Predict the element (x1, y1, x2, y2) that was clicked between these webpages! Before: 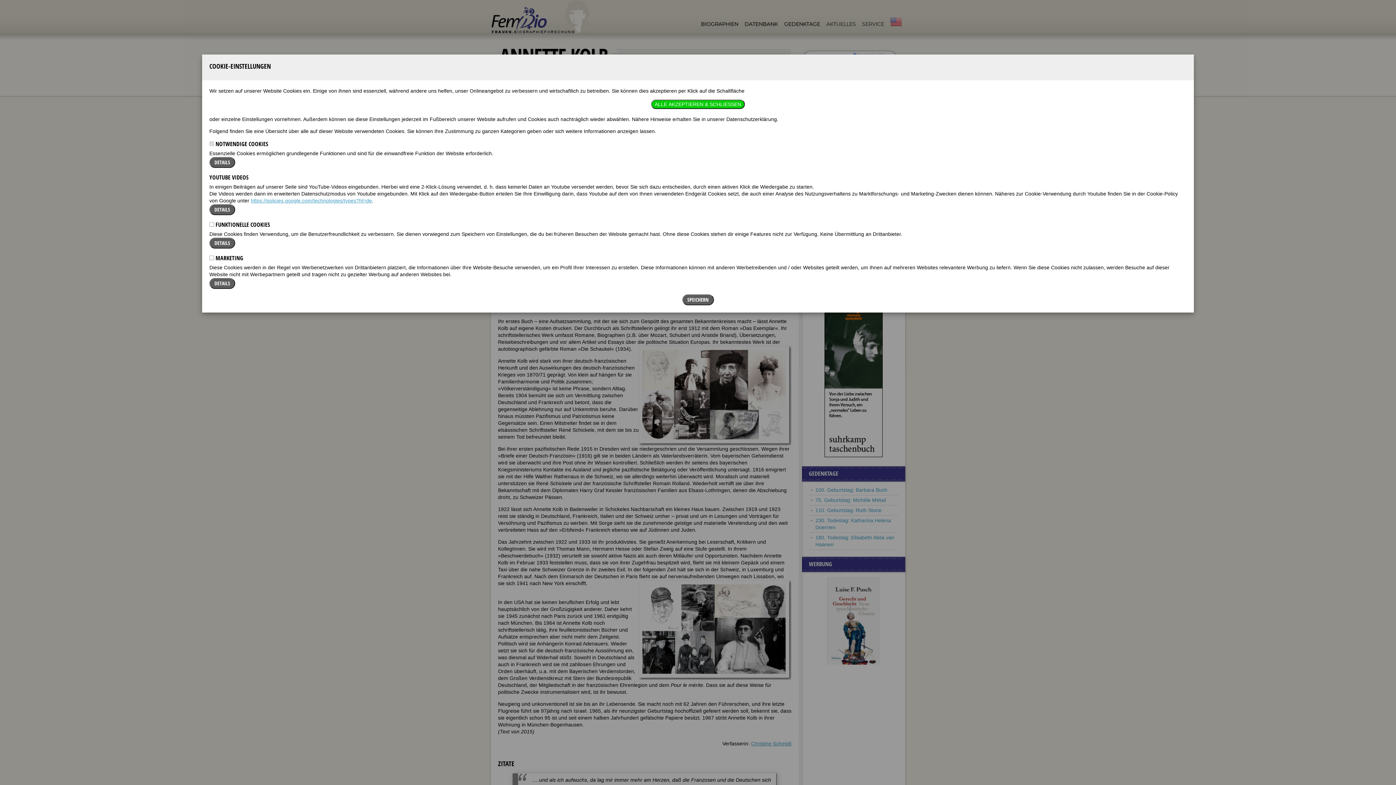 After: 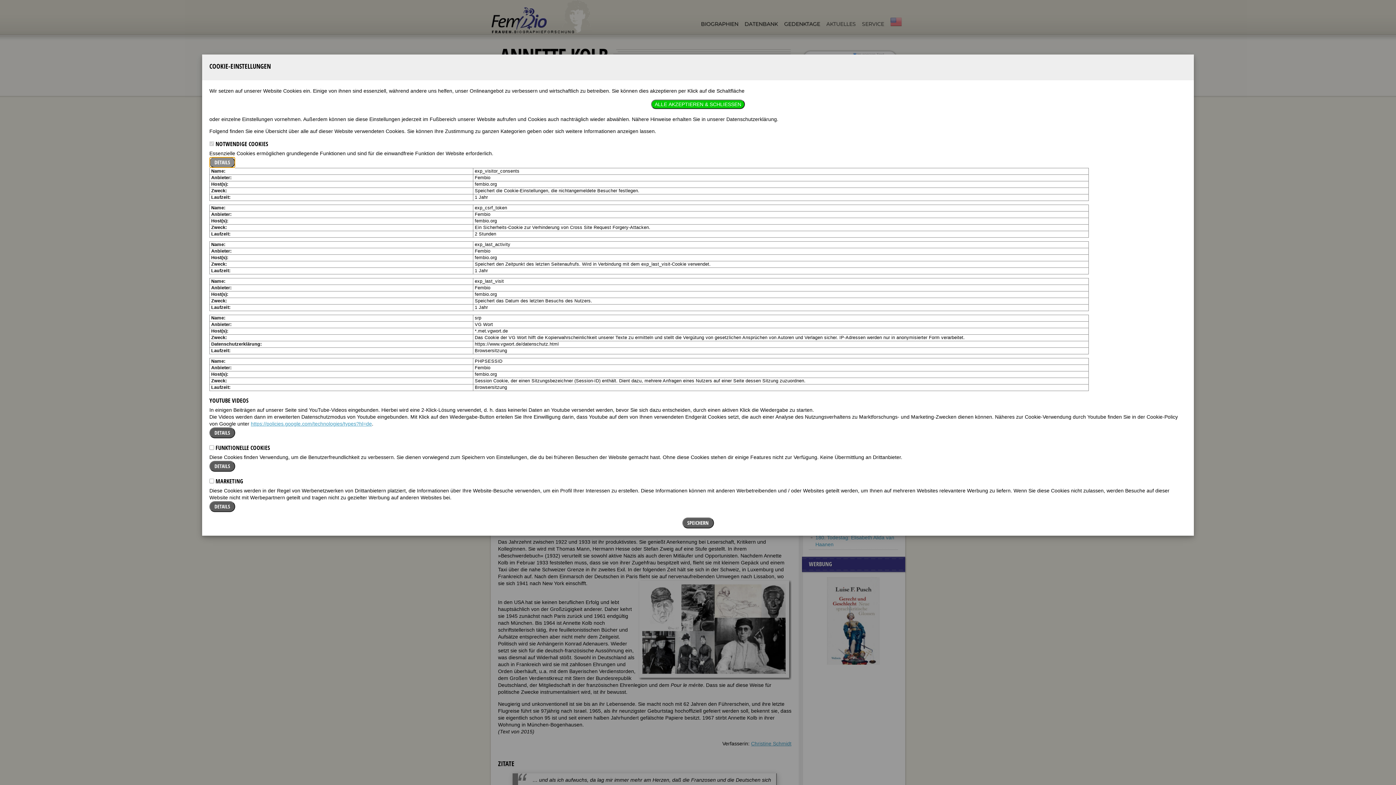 Action: bbox: (209, 157, 235, 168) label: DETAILS